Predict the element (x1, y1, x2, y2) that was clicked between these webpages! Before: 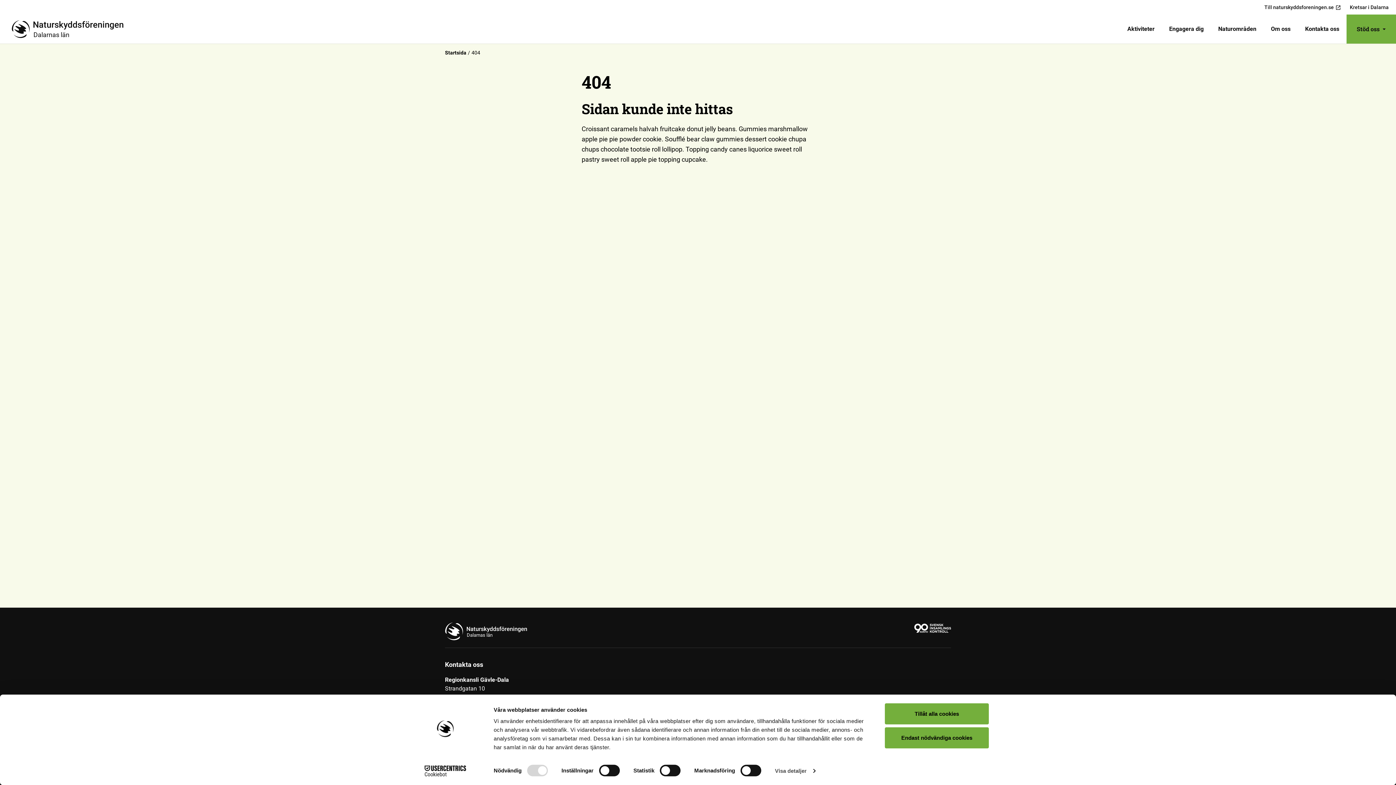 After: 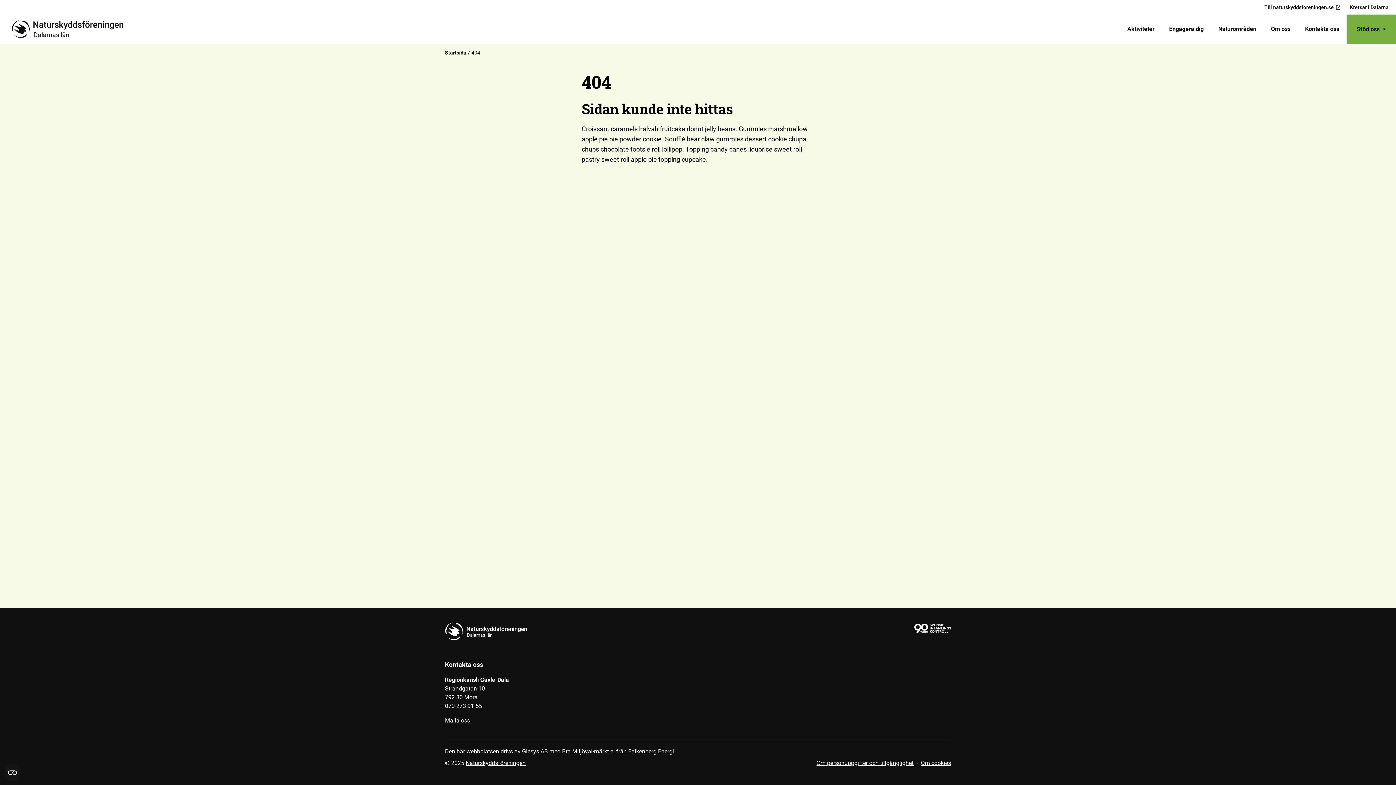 Action: label: Tillåt alla cookies bbox: (885, 703, 989, 724)